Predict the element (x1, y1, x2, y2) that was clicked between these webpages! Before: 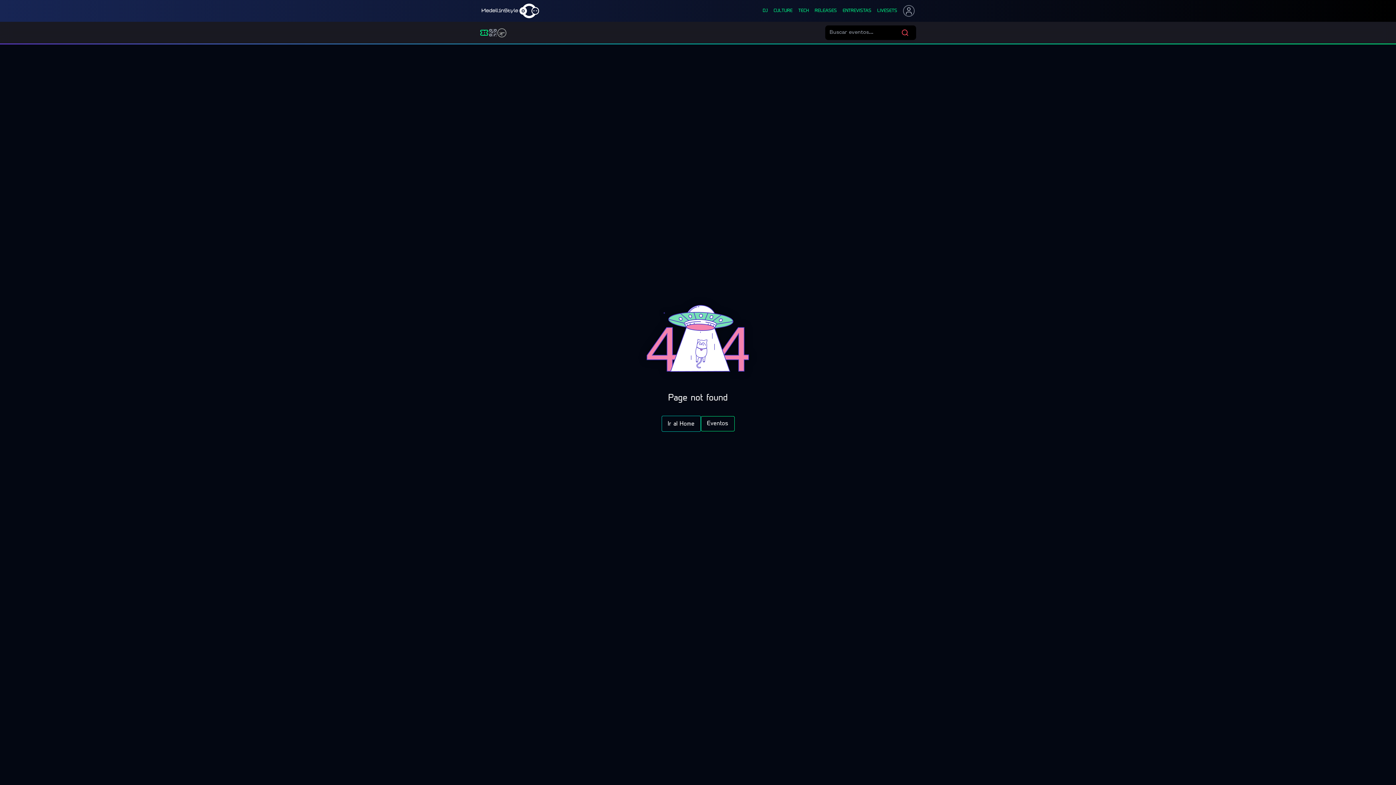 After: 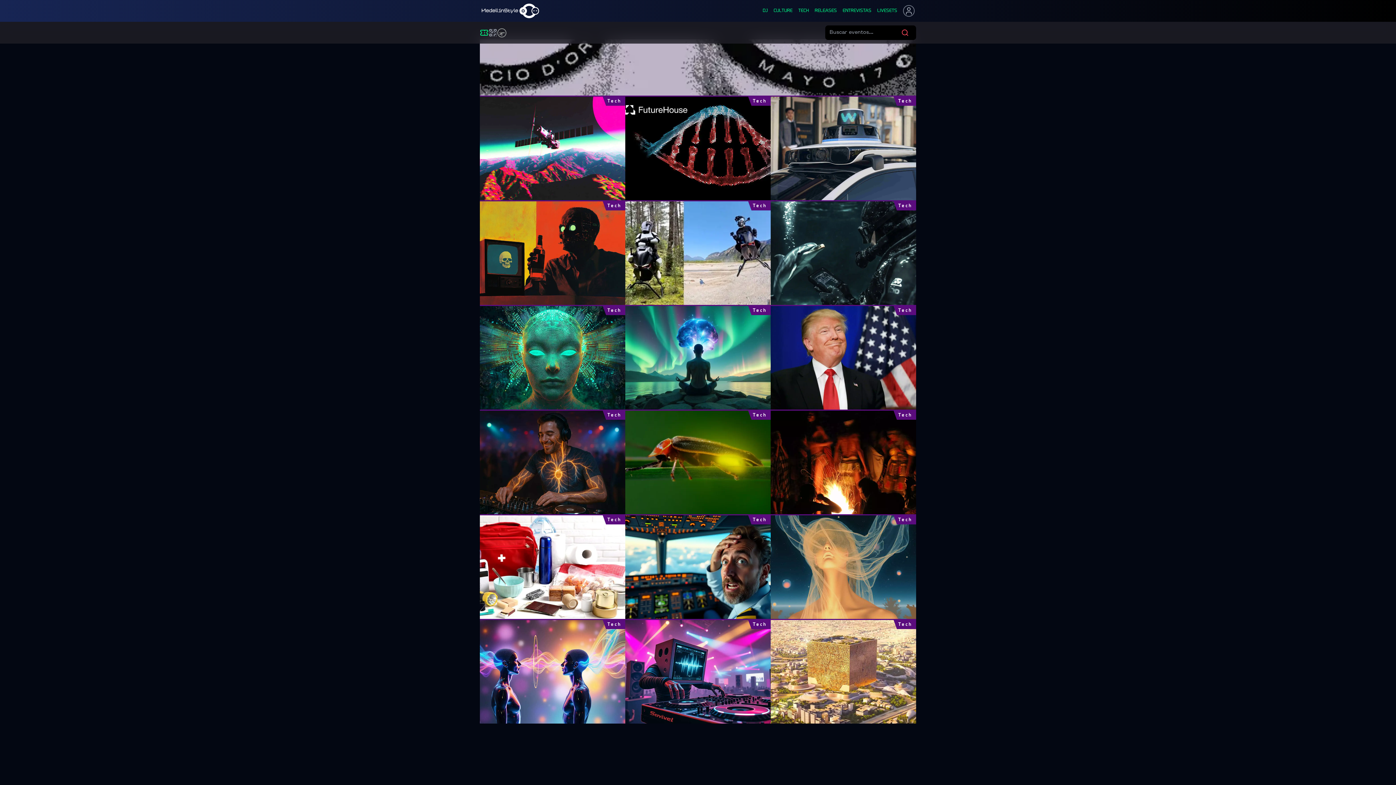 Action: label: TECH bbox: (796, 8, 806, 13)